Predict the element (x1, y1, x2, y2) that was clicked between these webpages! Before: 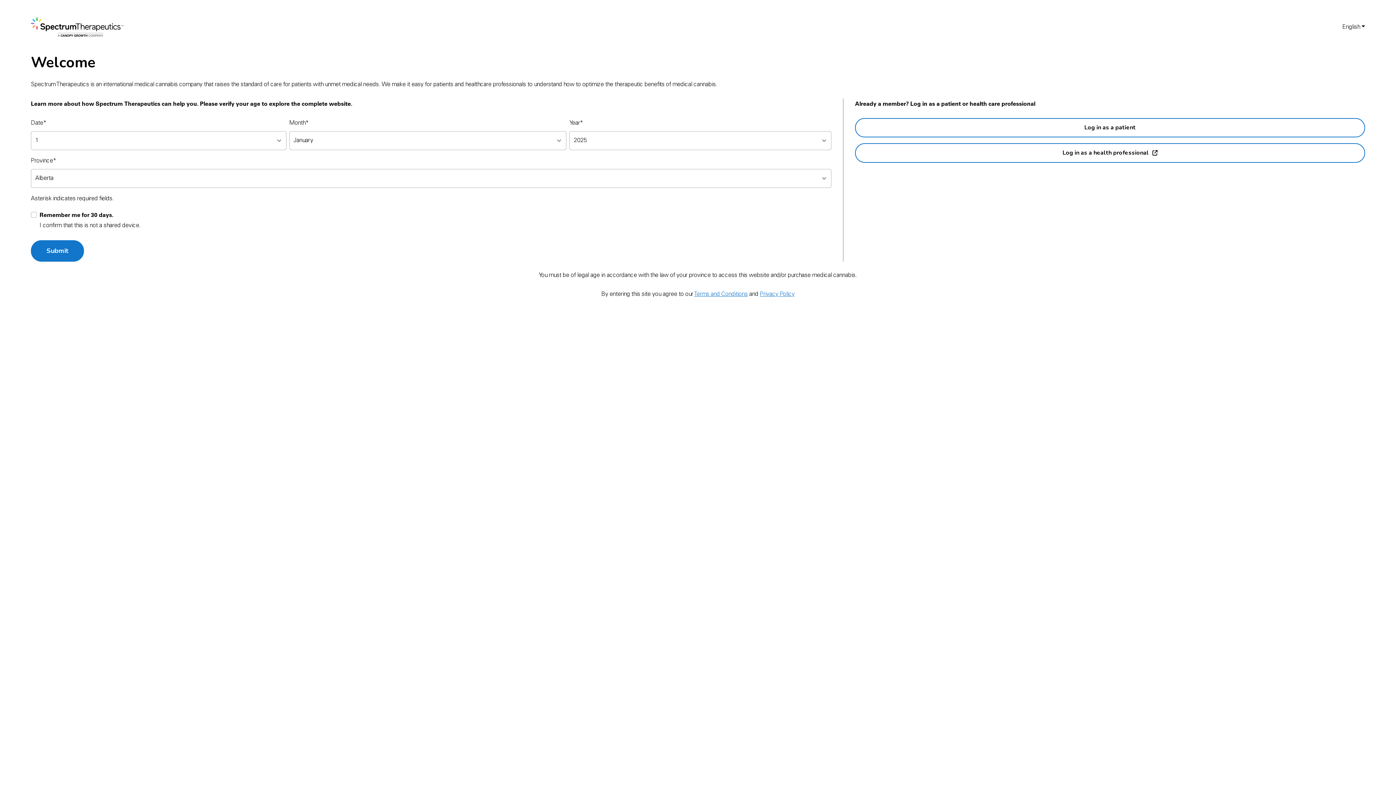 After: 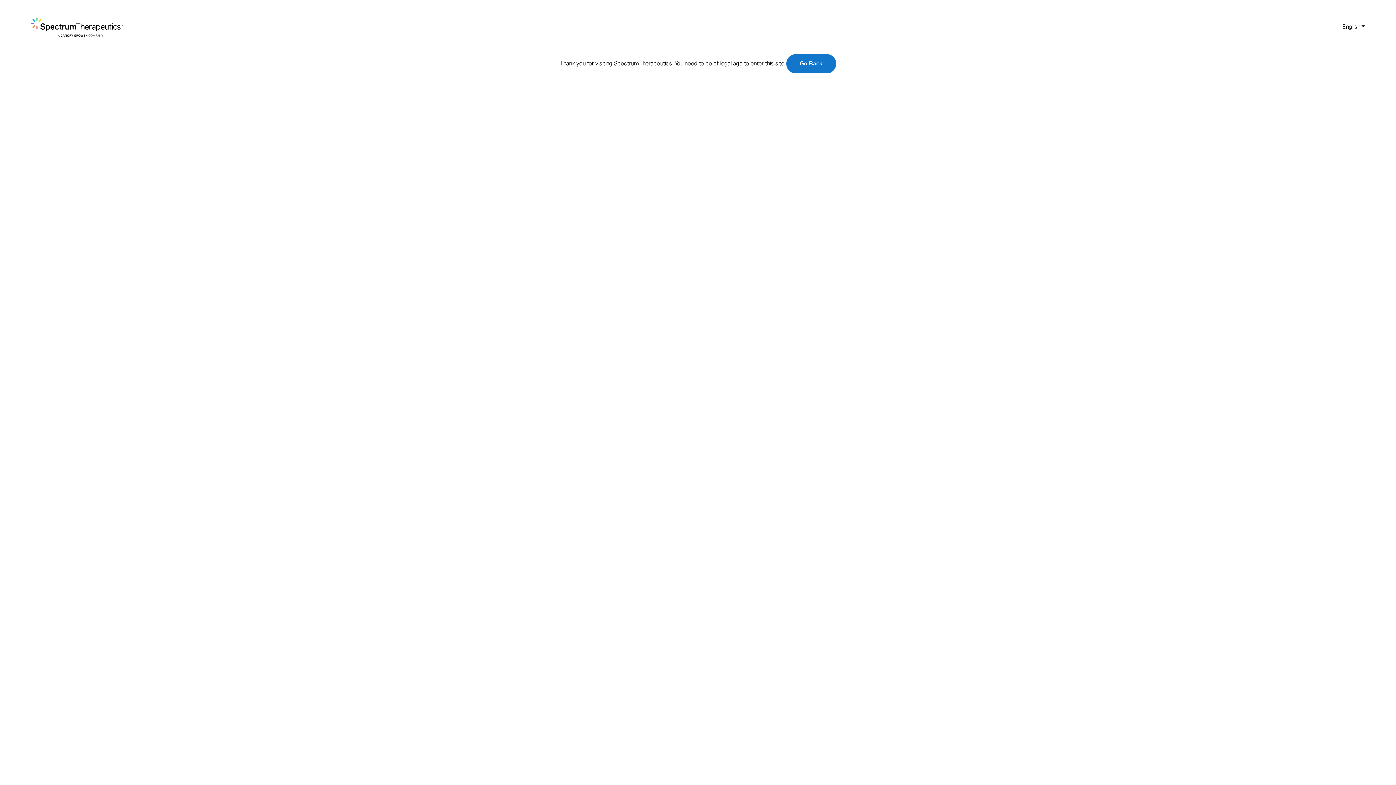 Action: bbox: (30, 240, 84, 261) label: Submit